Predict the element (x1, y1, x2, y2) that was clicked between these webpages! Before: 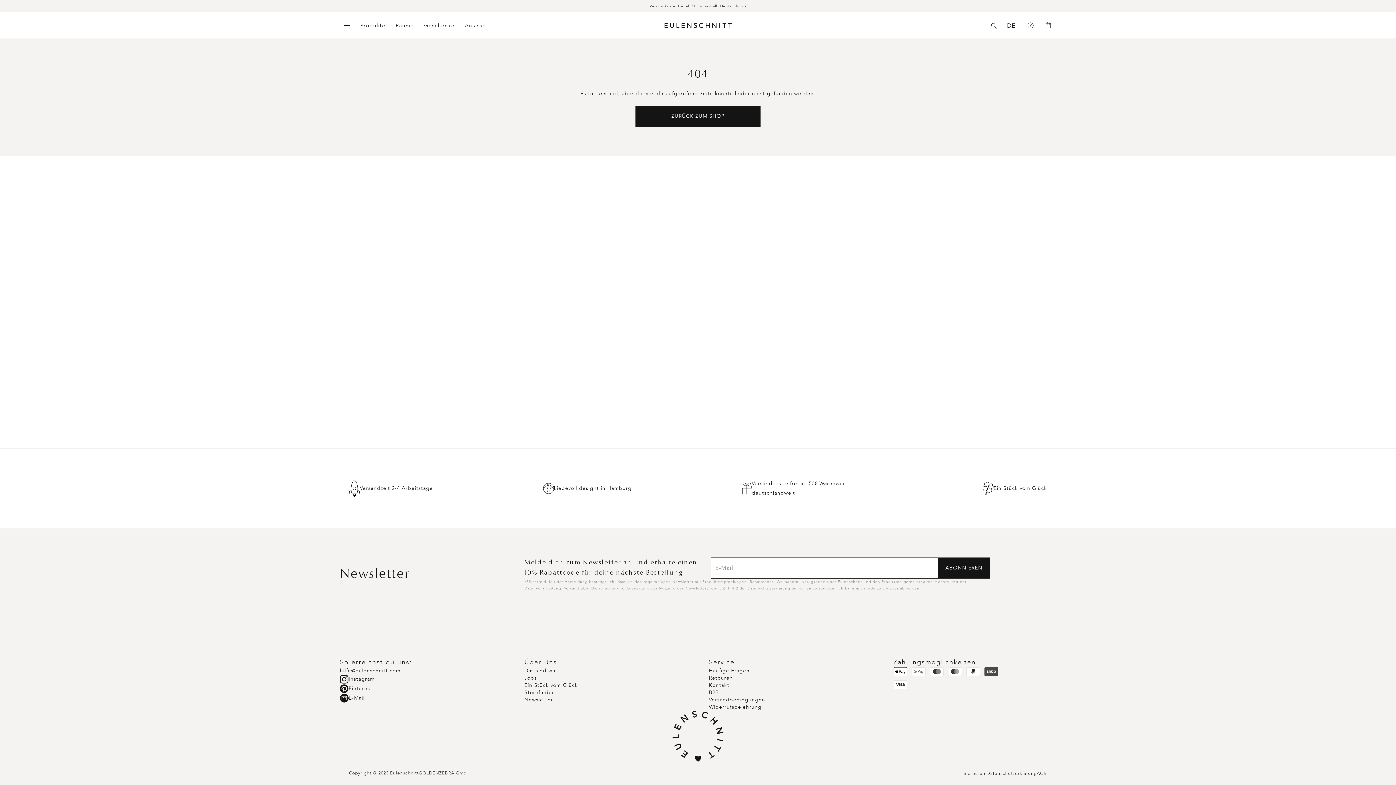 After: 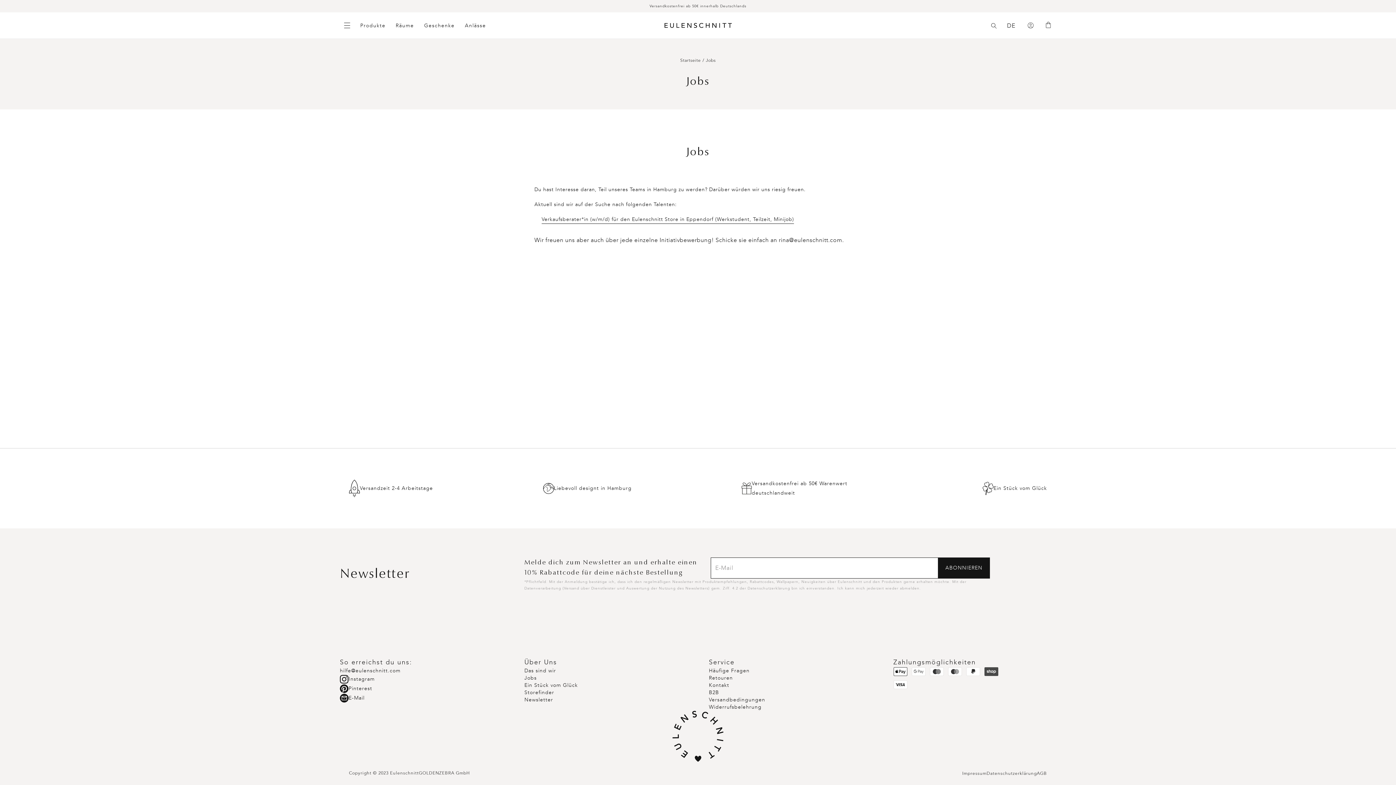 Action: bbox: (524, 674, 687, 682) label: Jobs